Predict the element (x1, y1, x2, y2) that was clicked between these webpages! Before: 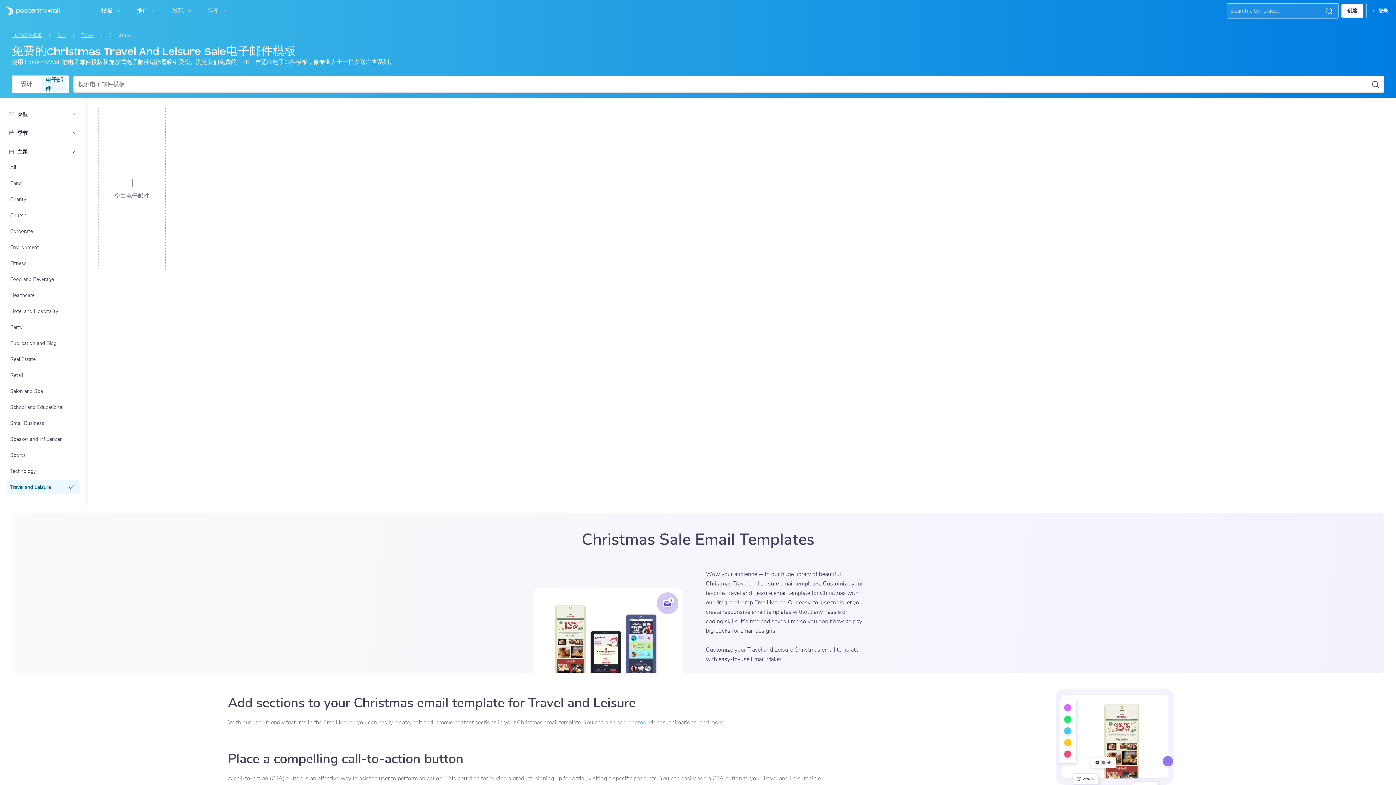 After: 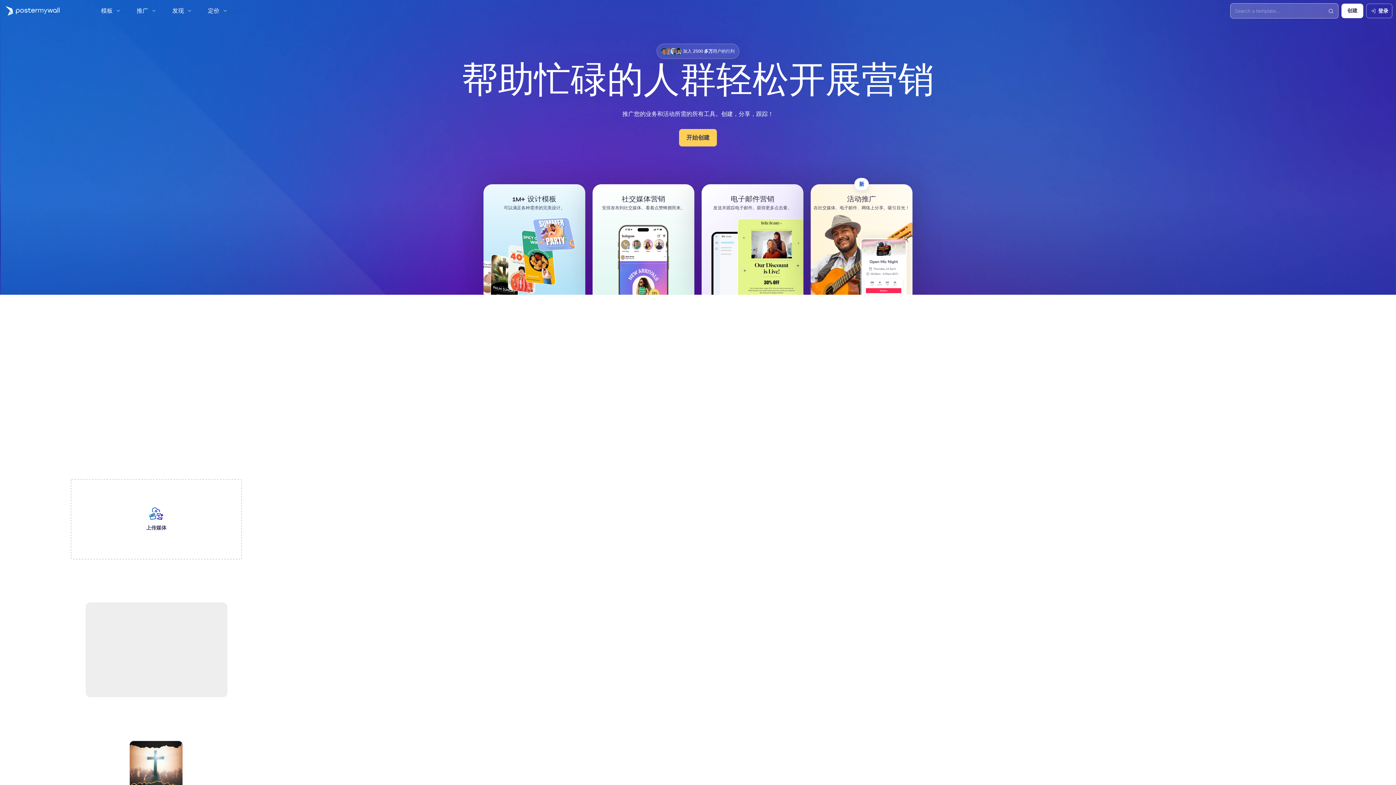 Action: label: 转到首页 bbox: (0, 3, 59, 18)